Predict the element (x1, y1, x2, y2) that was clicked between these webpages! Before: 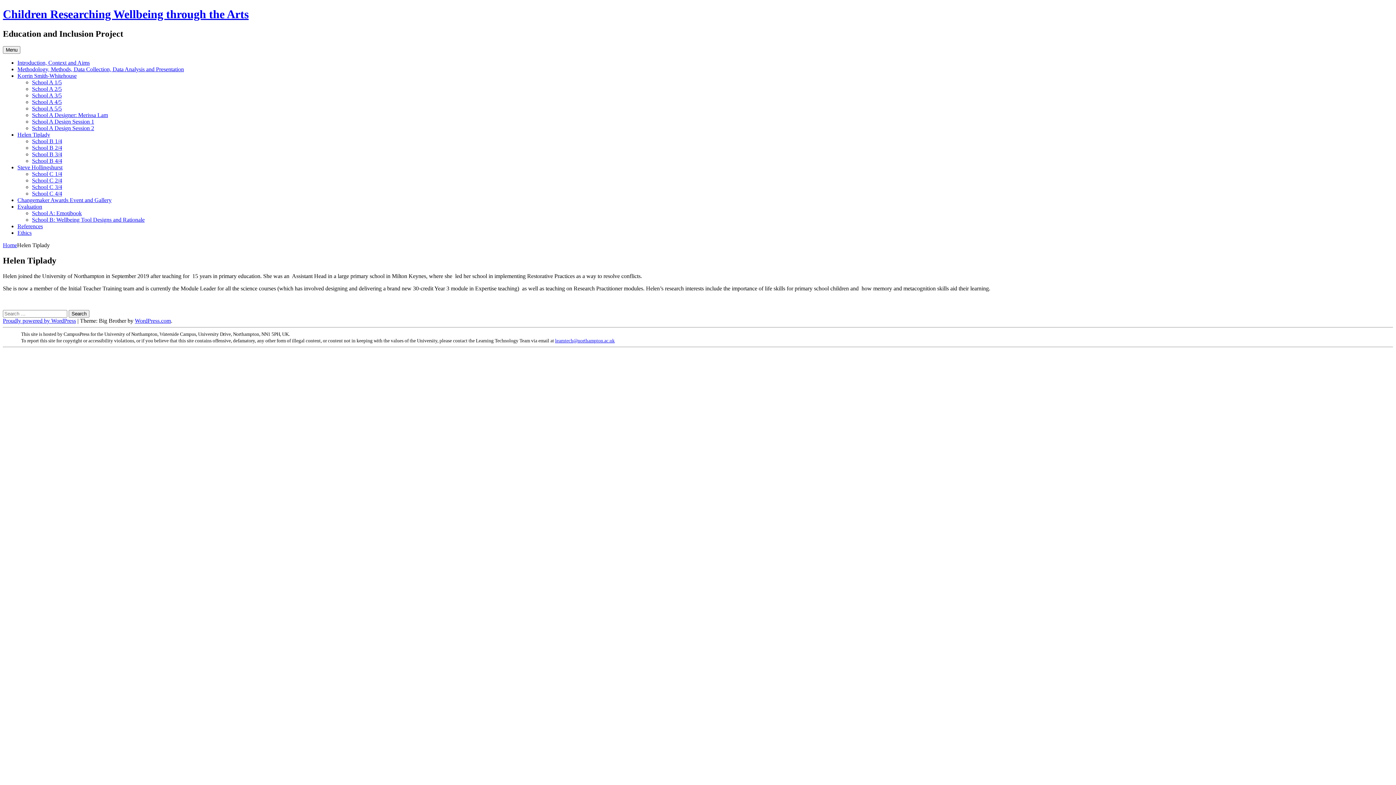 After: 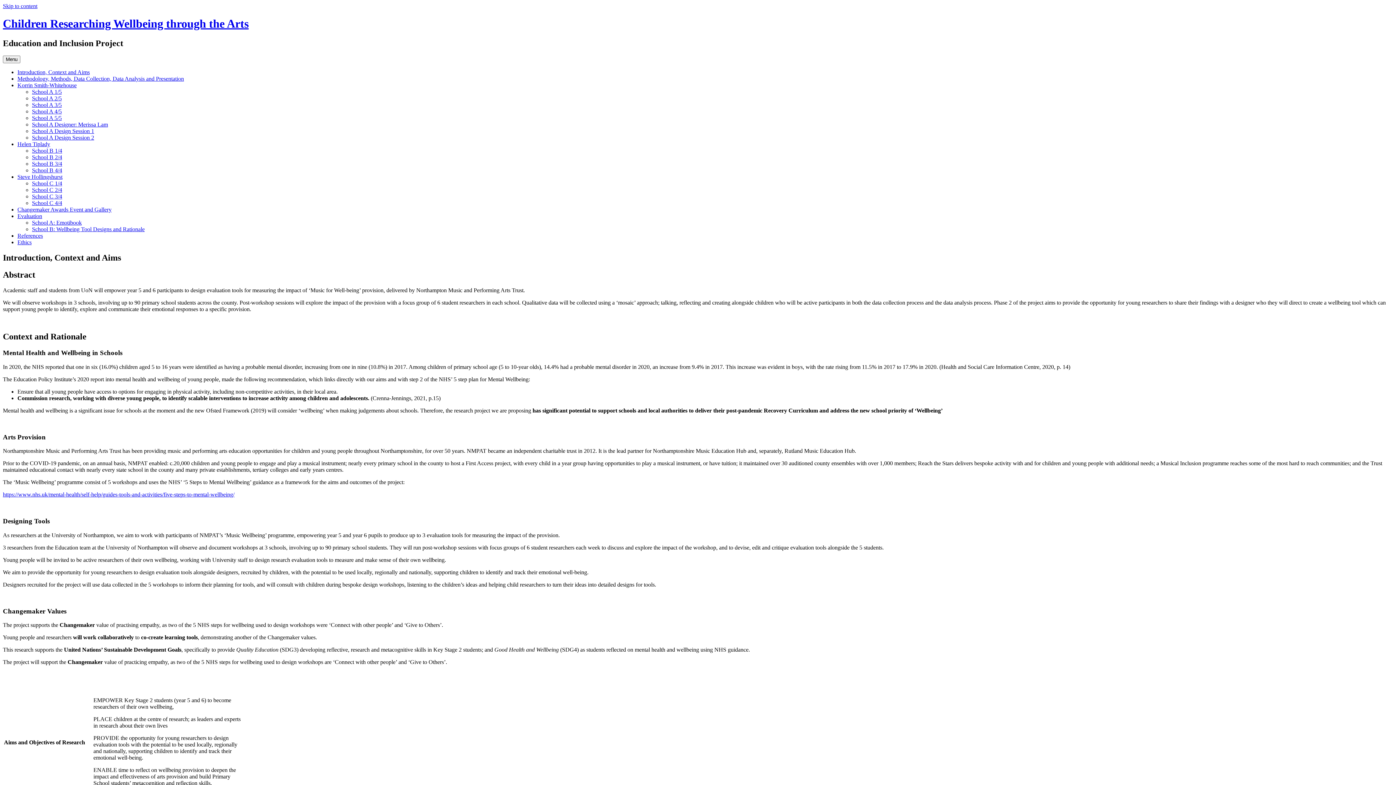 Action: label: Introduction, Context and Aims bbox: (17, 59, 89, 65)